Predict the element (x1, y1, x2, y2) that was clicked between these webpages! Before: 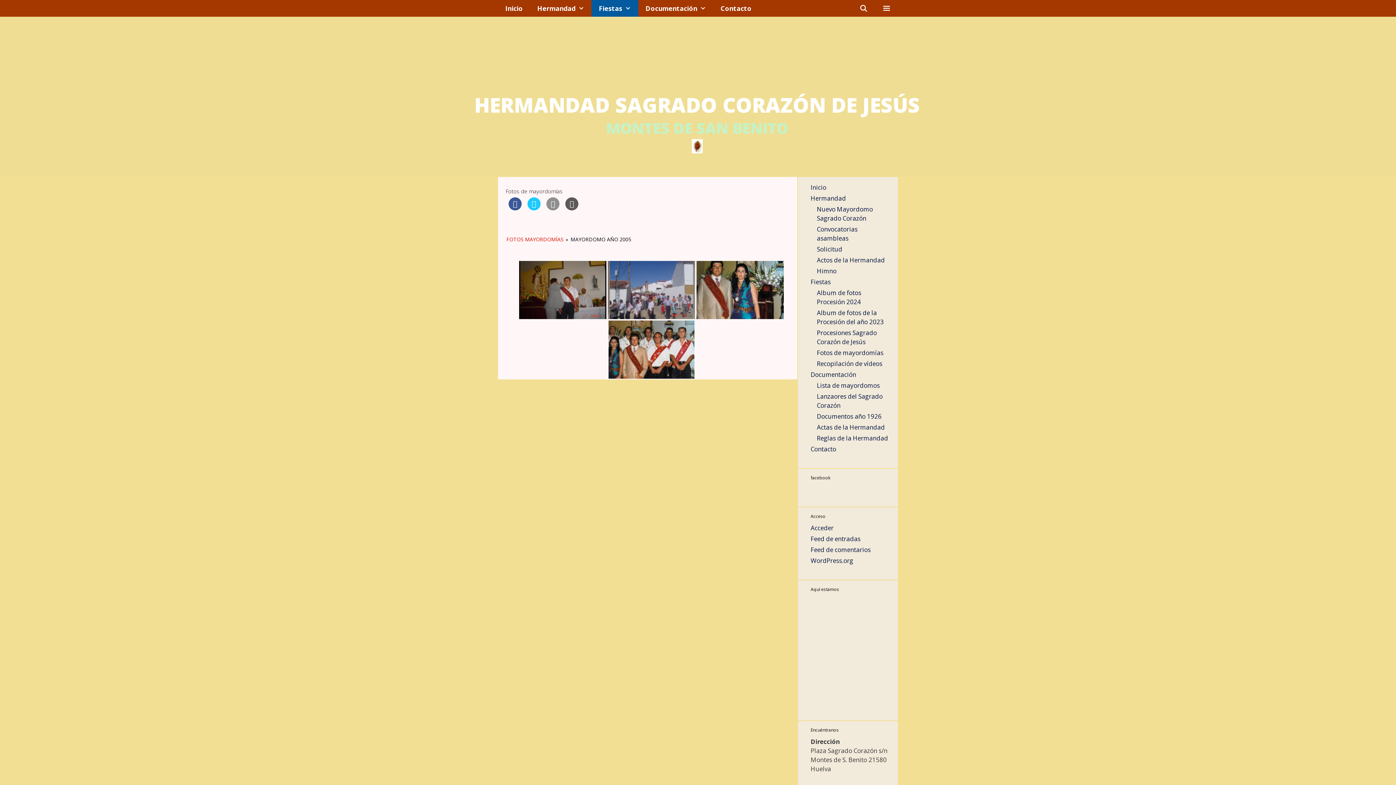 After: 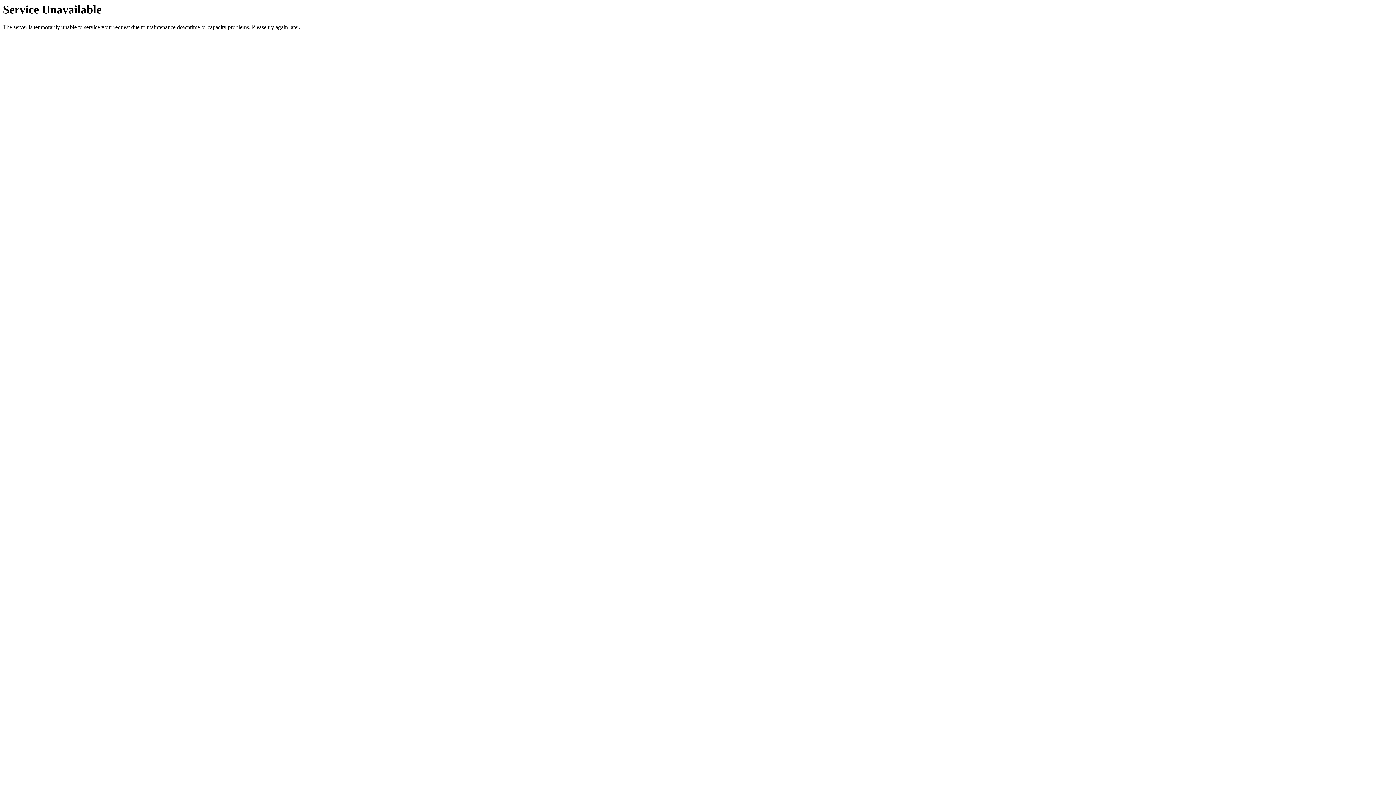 Action: label: HERMANDAD SAGRADO CORAZÓN DE JESÚS bbox: (474, 90, 920, 118)